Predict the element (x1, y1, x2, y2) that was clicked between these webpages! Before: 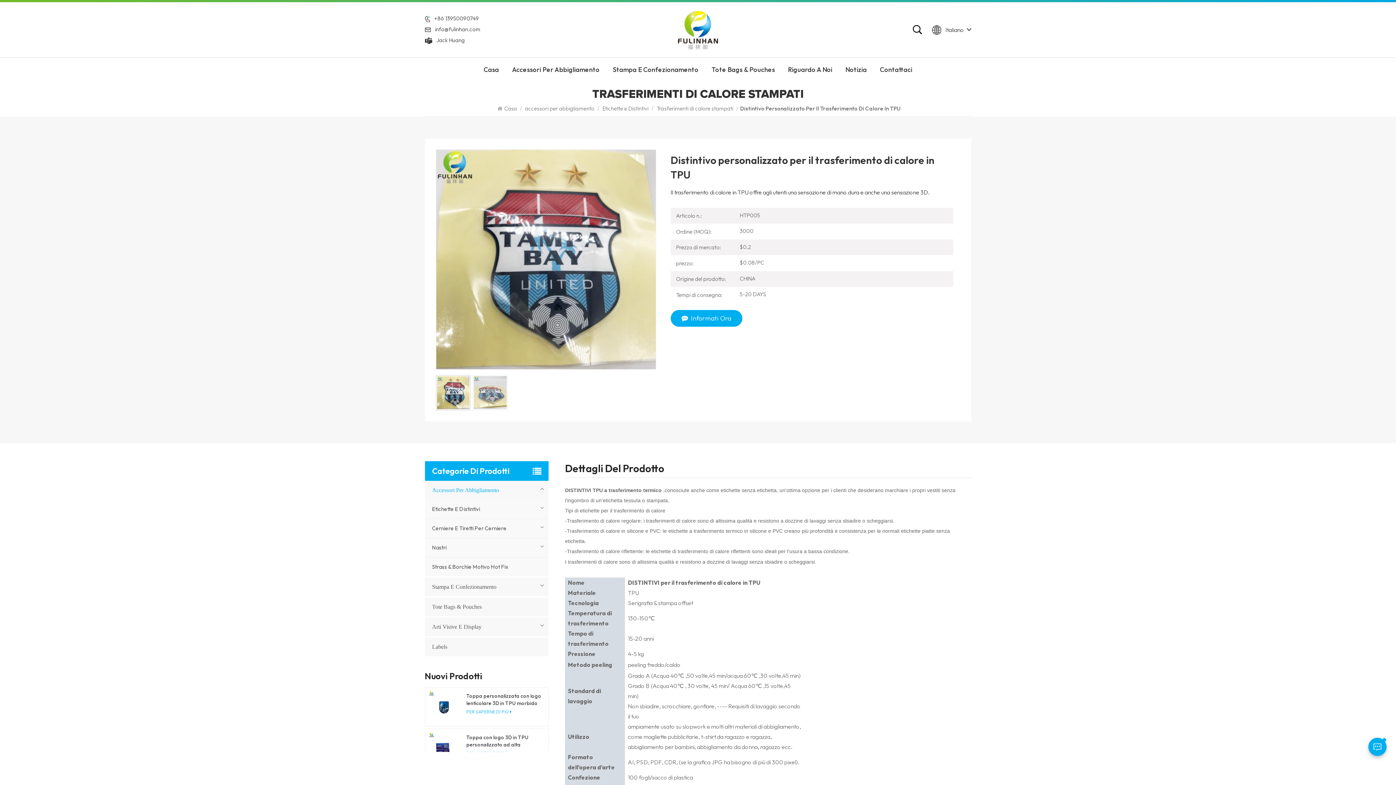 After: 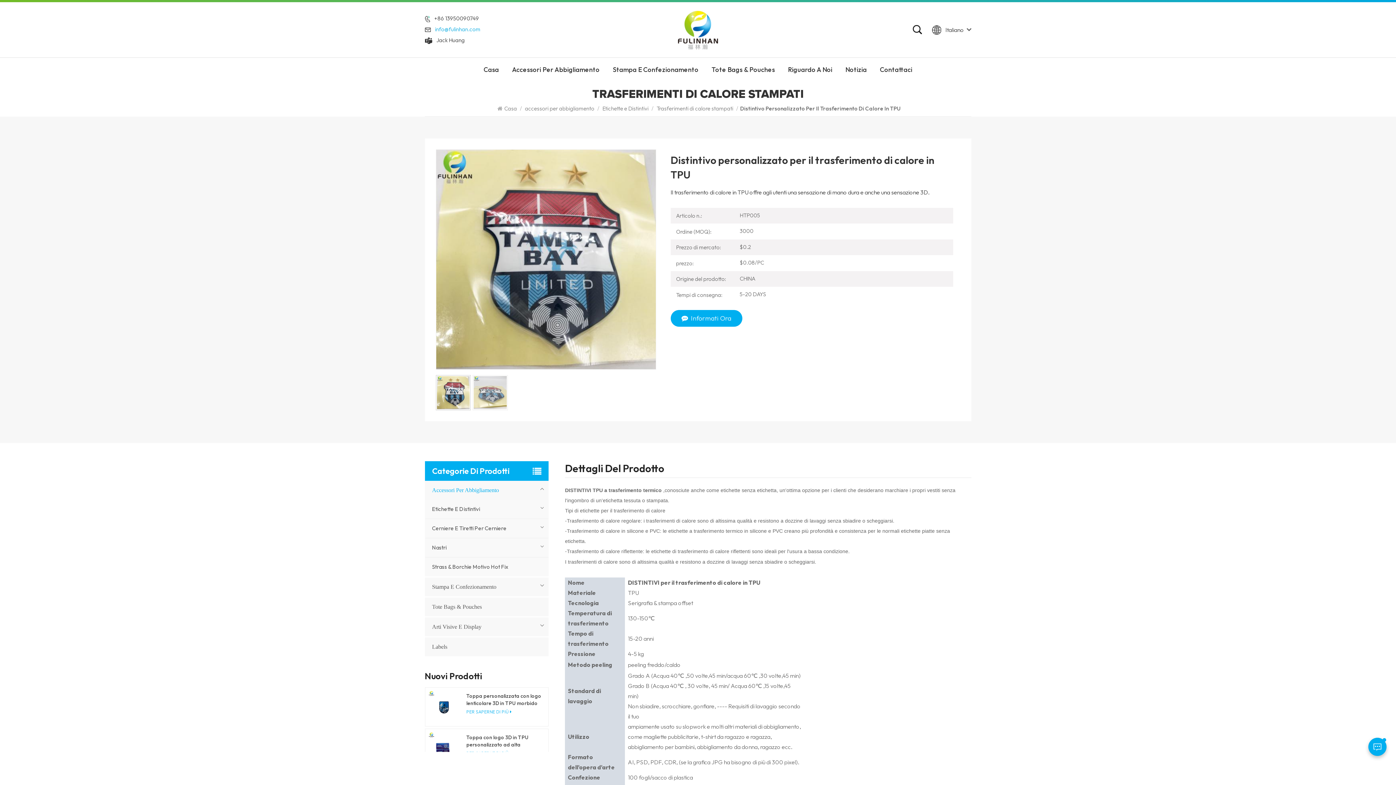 Action: label: info@fulinhan.com bbox: (435, 24, 480, 34)